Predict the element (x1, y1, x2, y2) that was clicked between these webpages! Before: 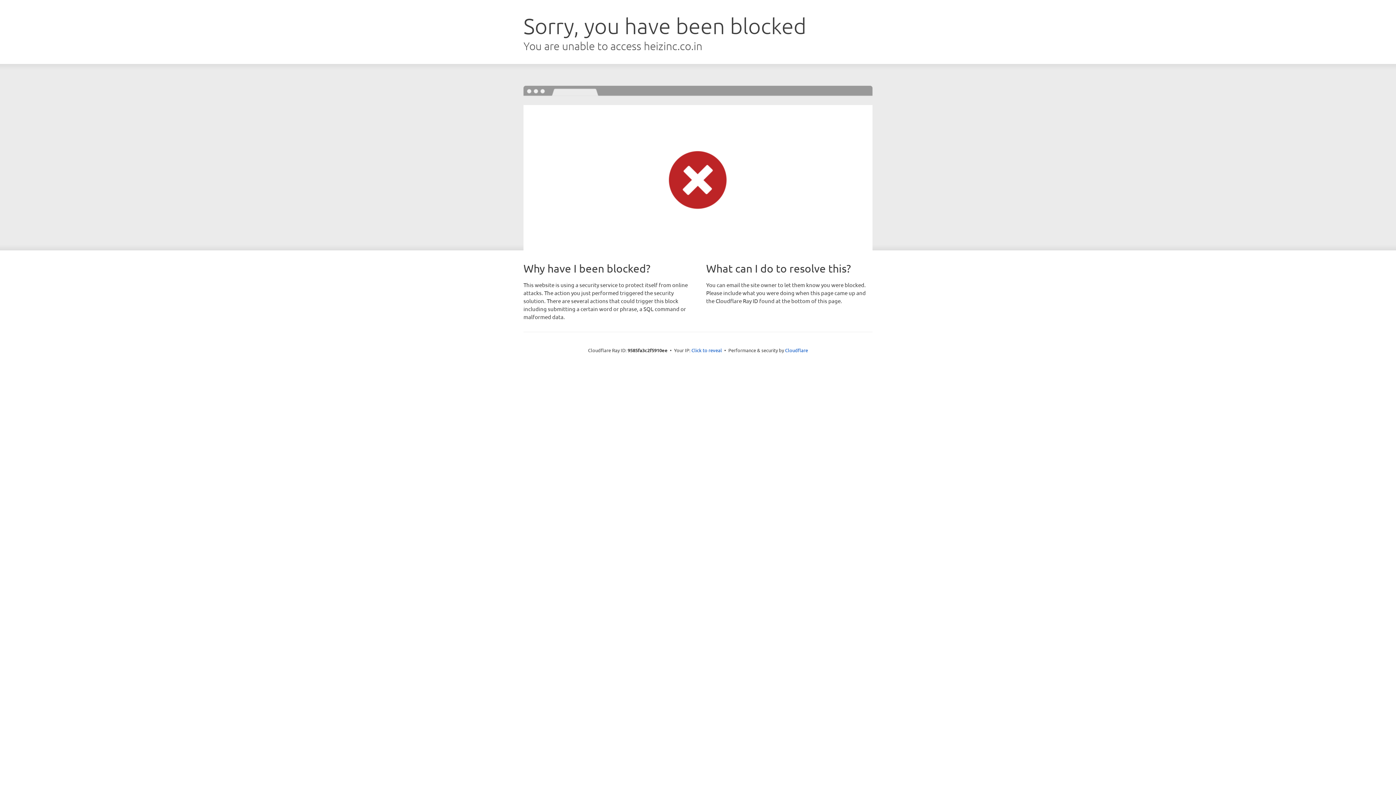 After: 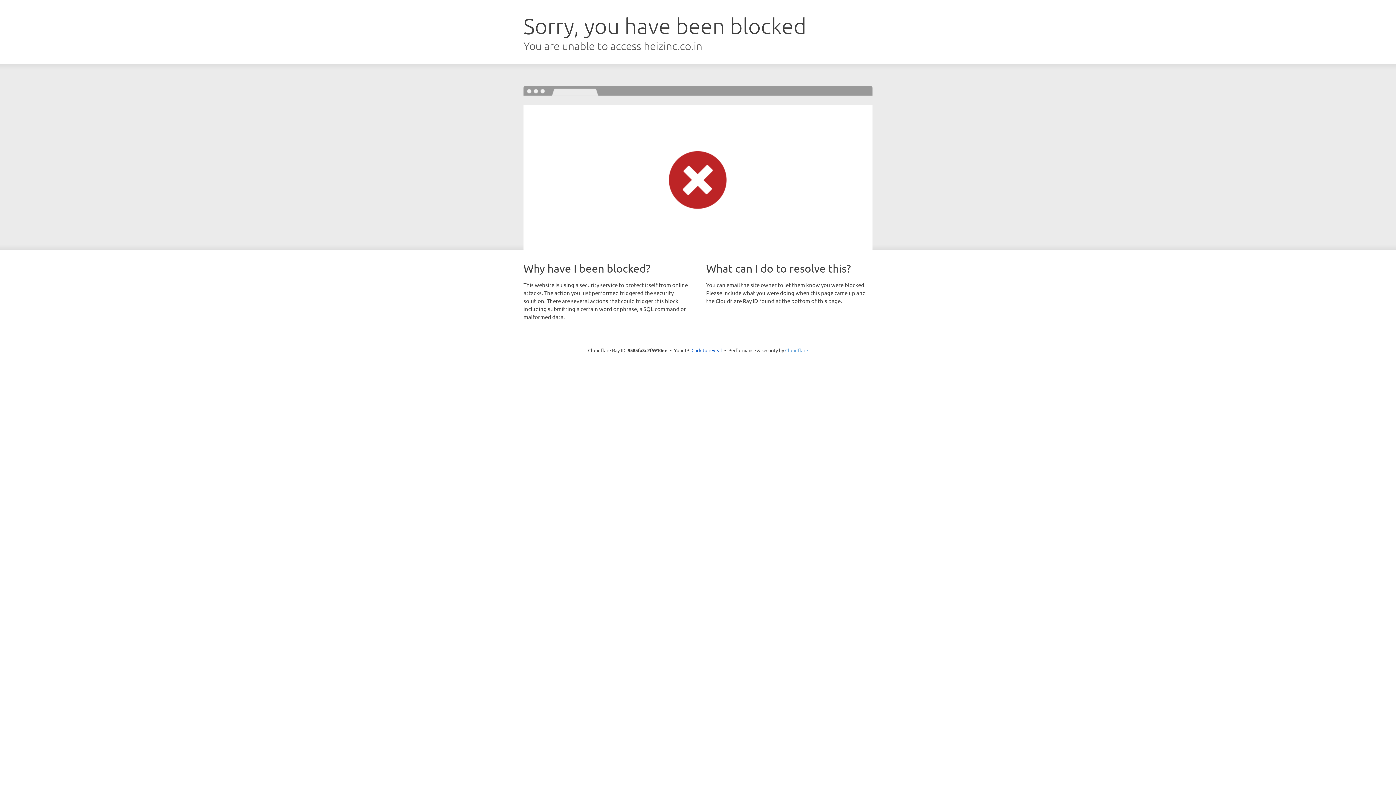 Action: label: Cloudflare bbox: (785, 347, 808, 353)